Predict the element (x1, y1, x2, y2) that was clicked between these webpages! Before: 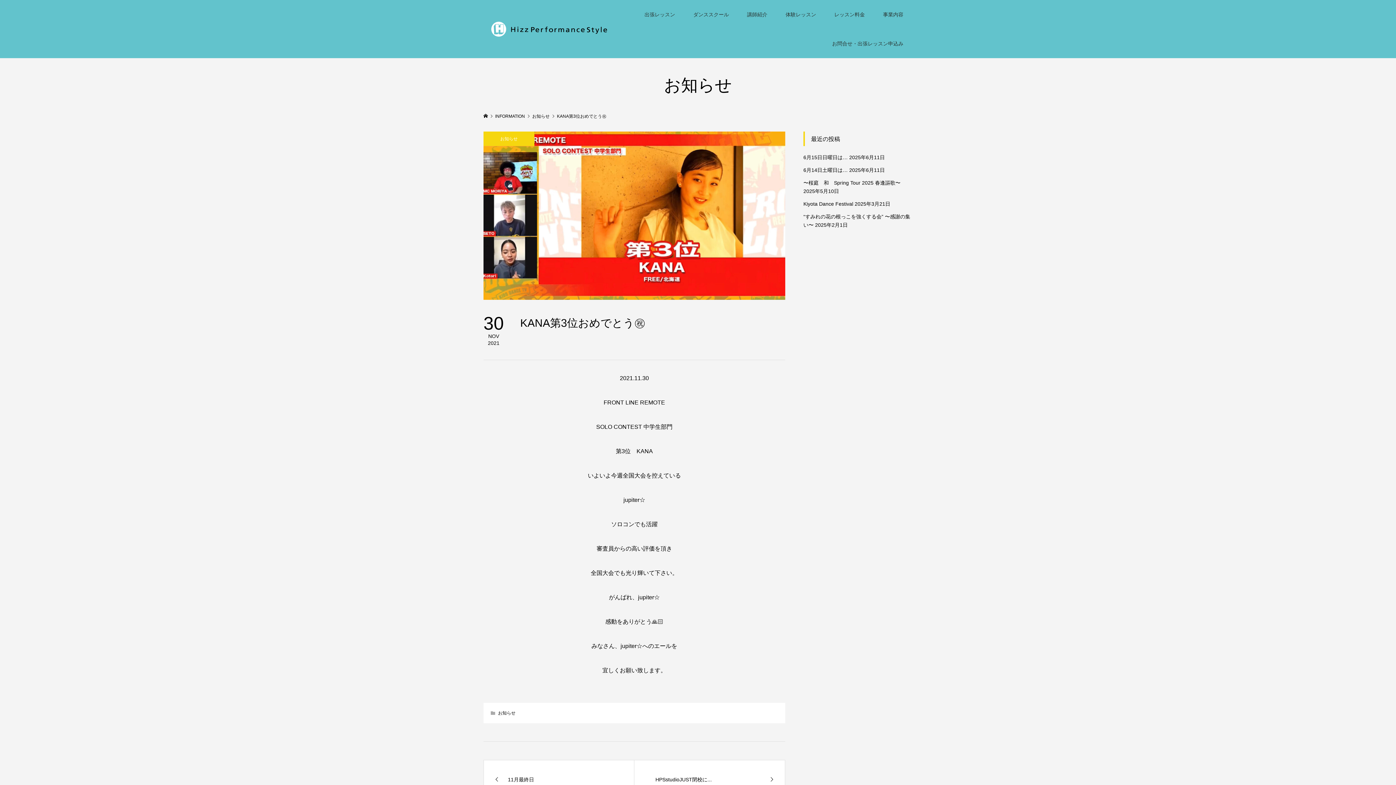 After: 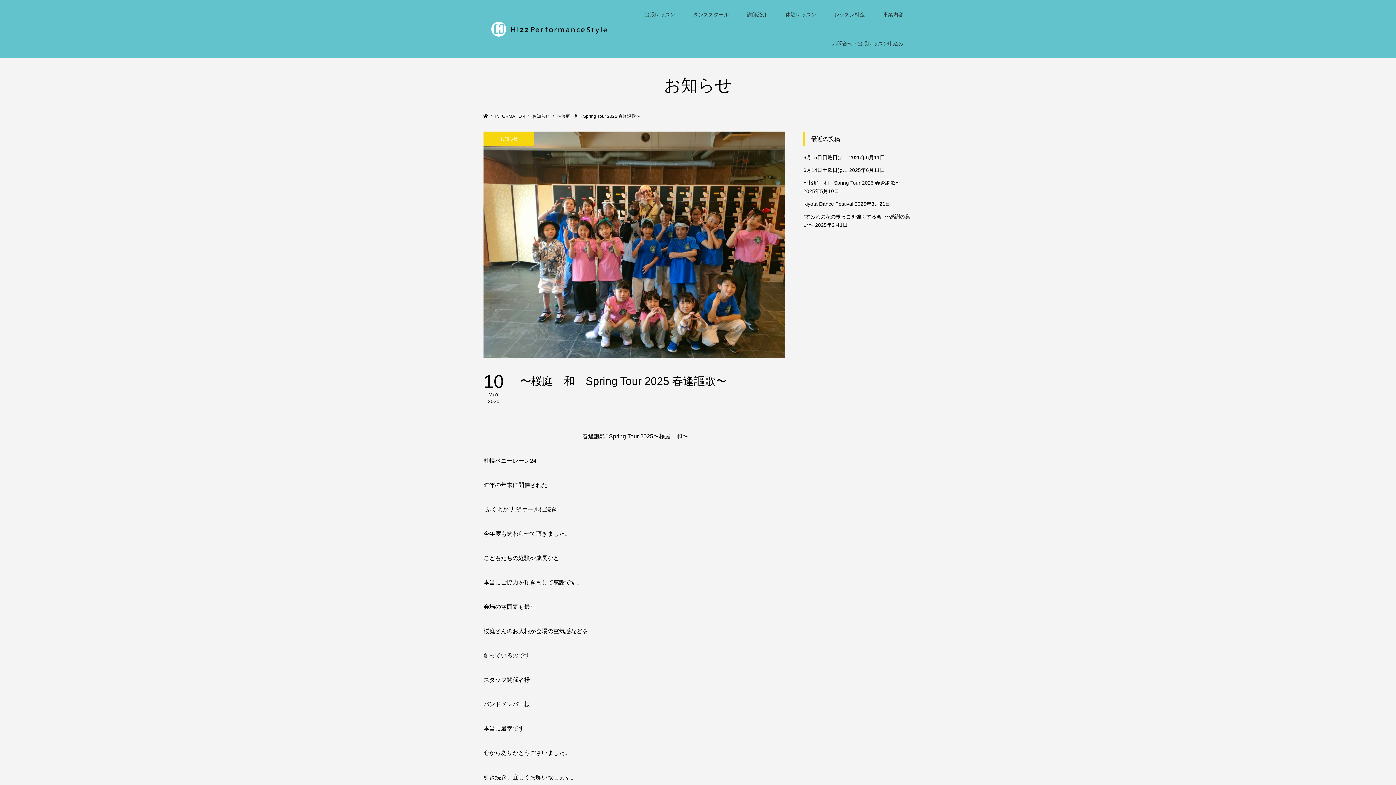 Action: bbox: (803, 180, 900, 185) label: 〜桜庭　和　Spring Tour 2025 春逢謳歌〜